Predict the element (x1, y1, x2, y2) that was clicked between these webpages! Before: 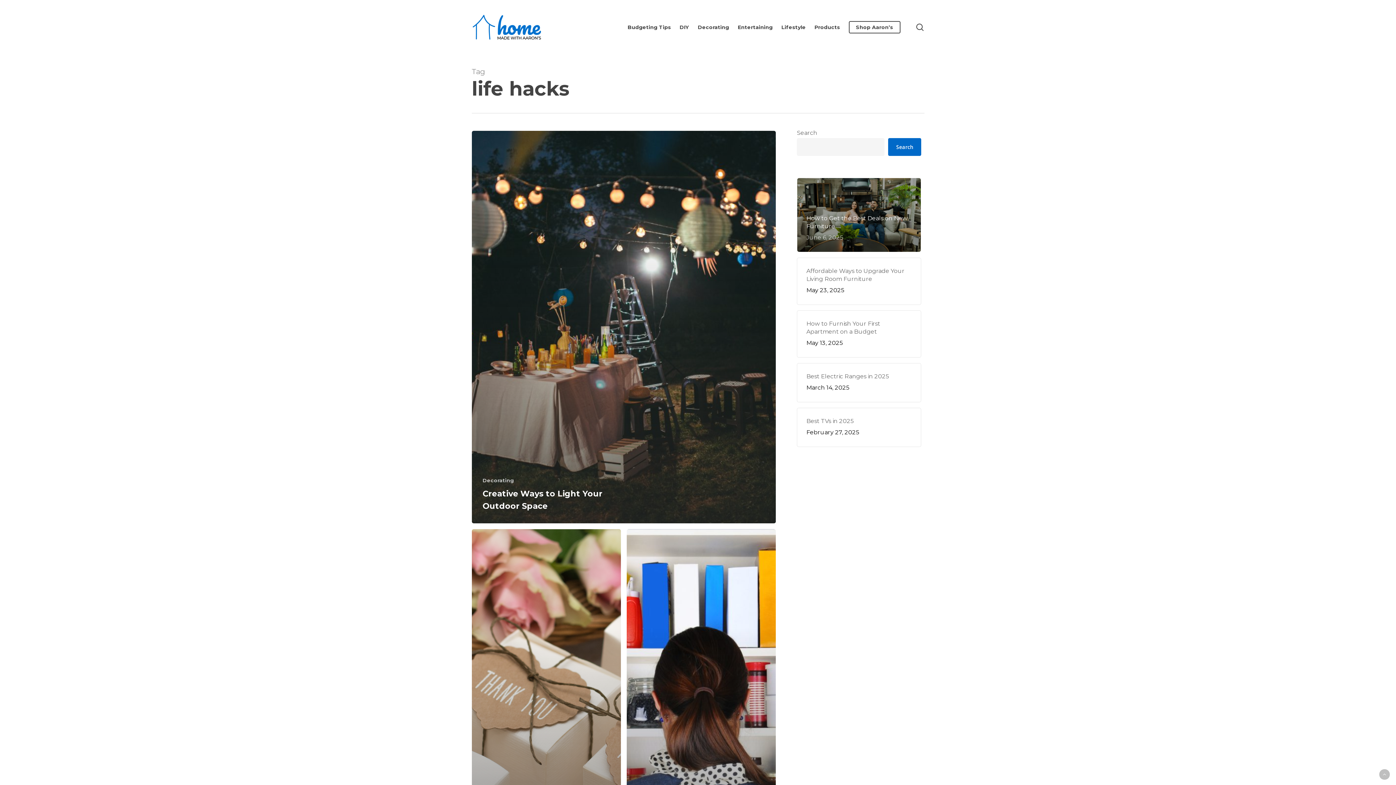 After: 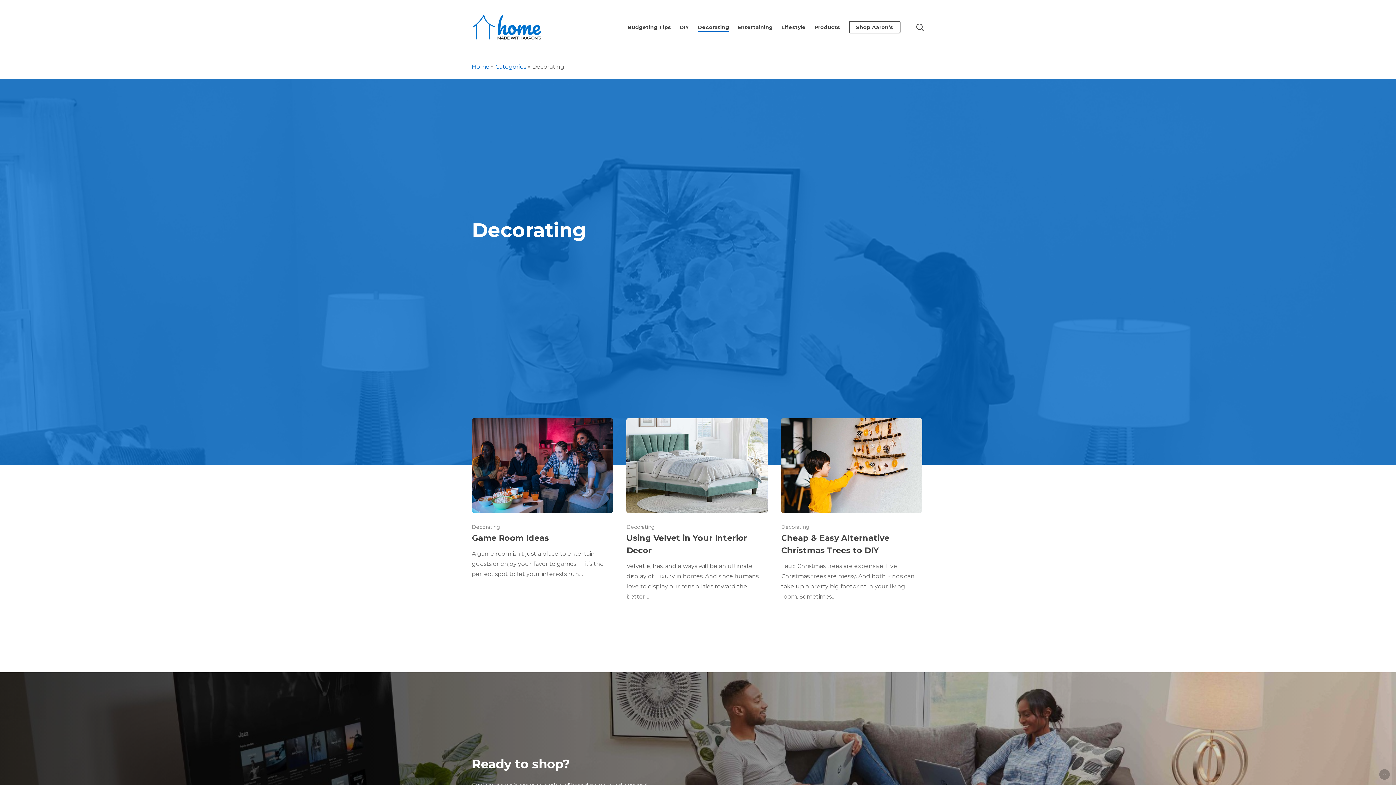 Action: bbox: (698, 23, 729, 30) label: Decorating